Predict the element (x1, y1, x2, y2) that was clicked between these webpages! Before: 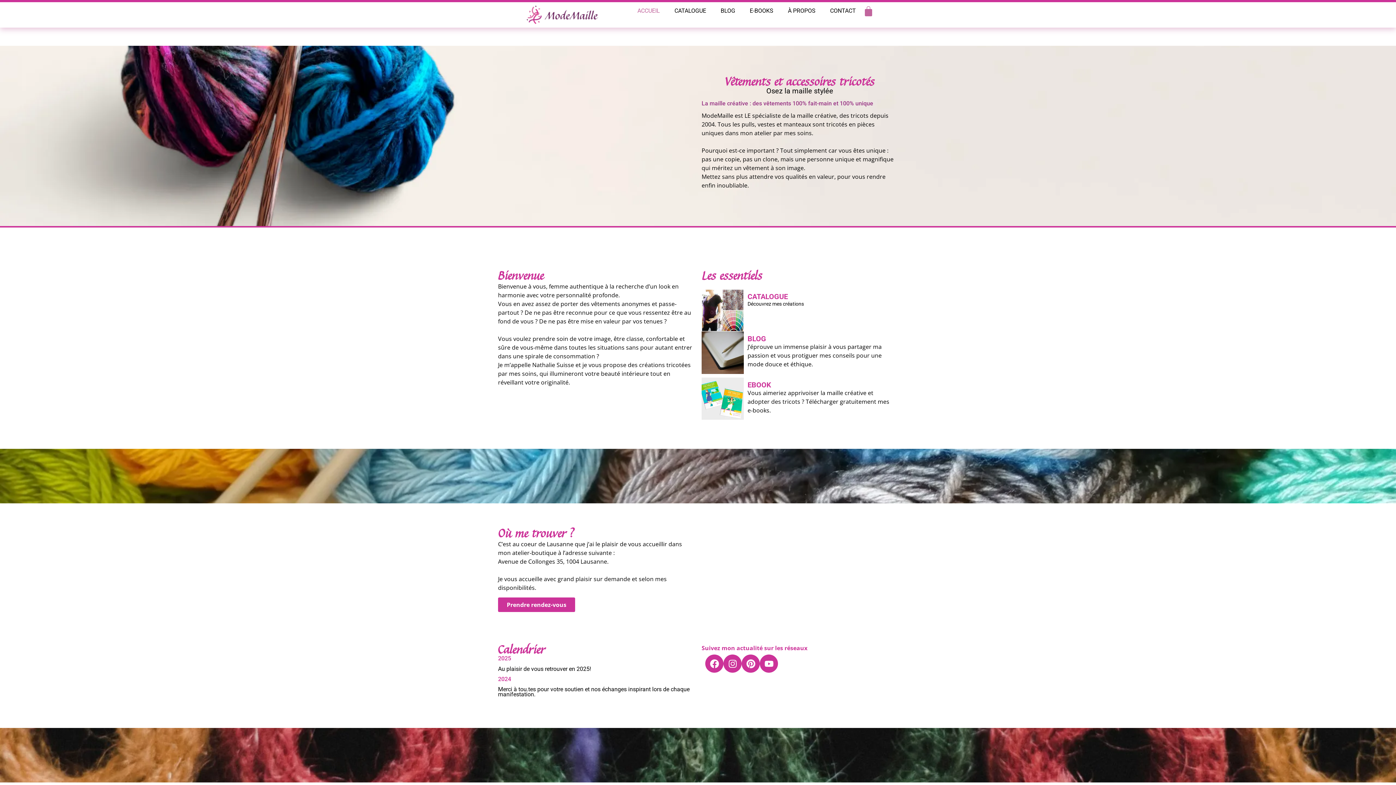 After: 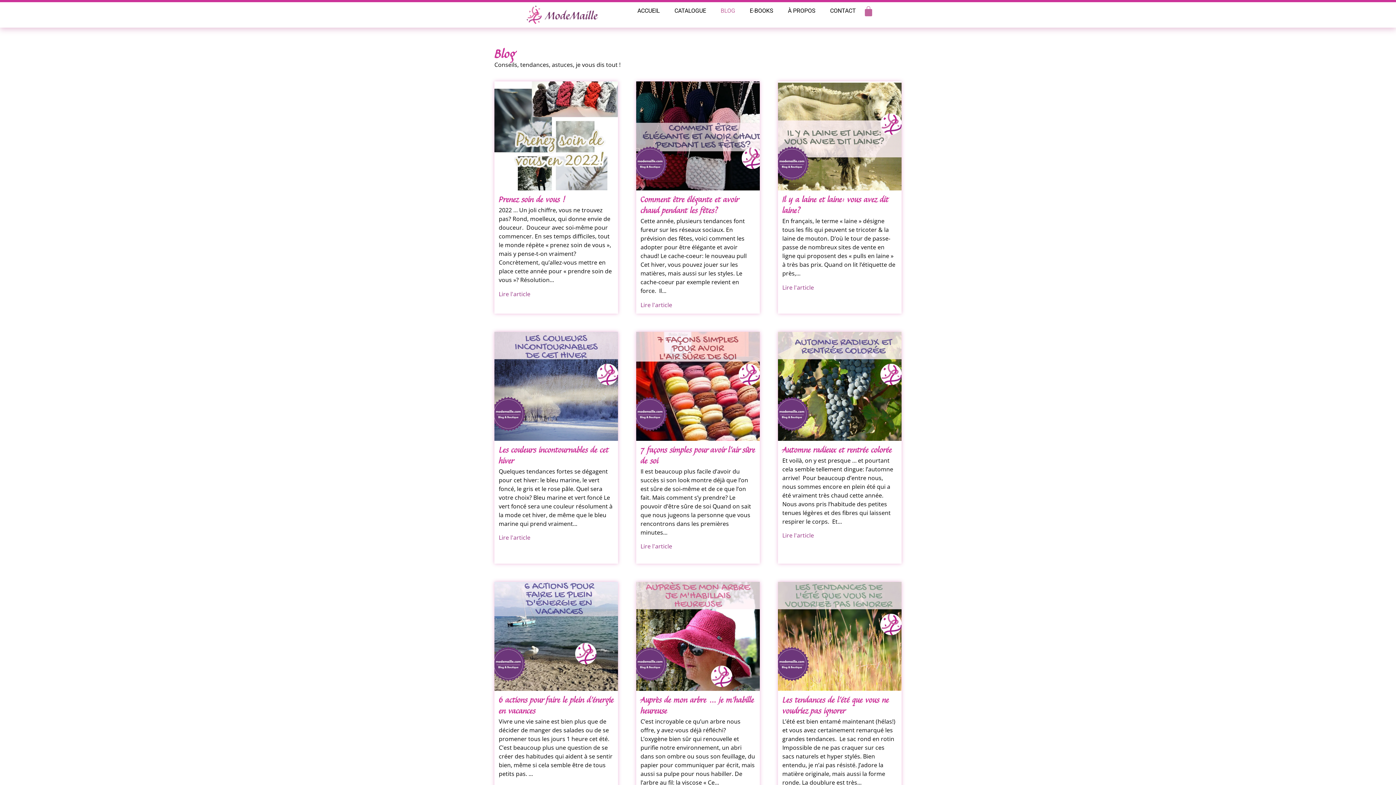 Action: bbox: (701, 331, 744, 374)